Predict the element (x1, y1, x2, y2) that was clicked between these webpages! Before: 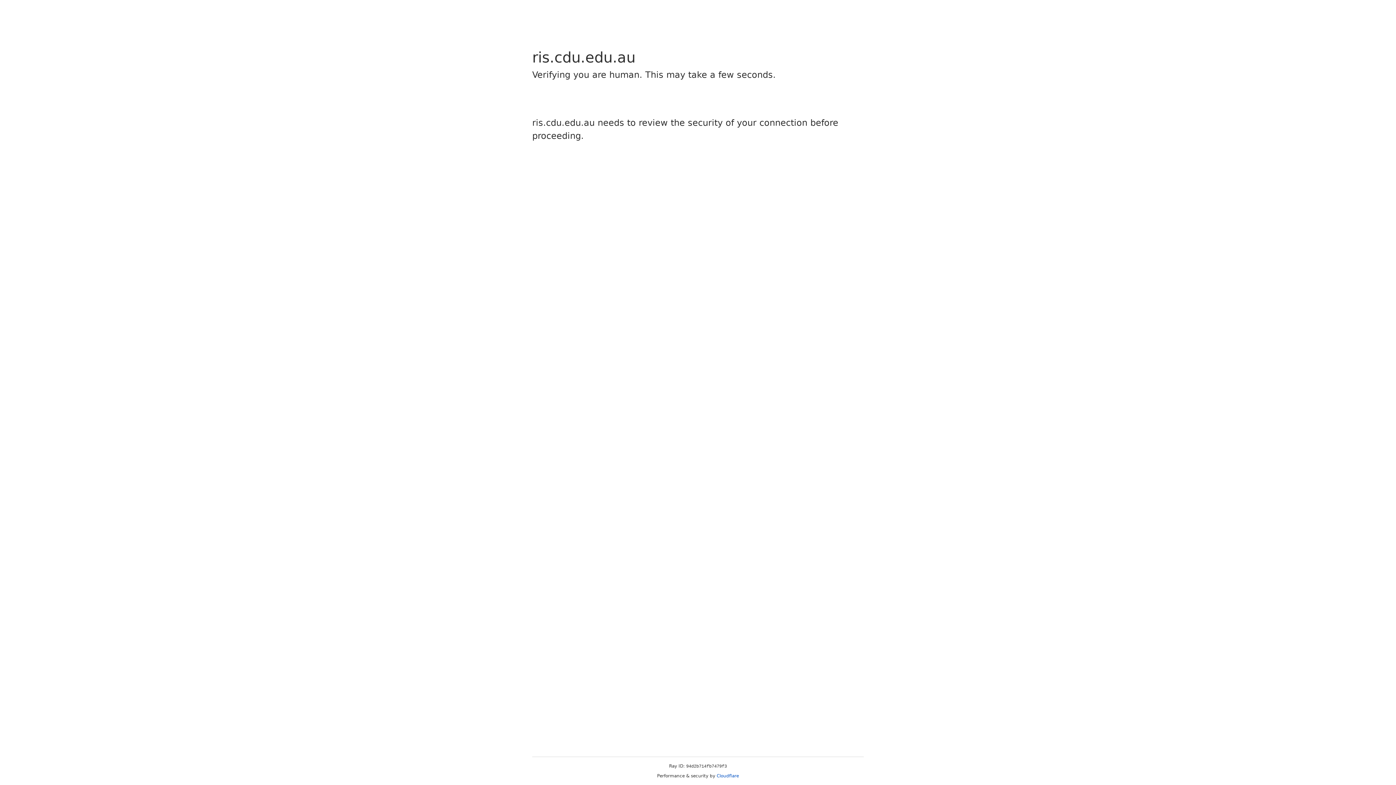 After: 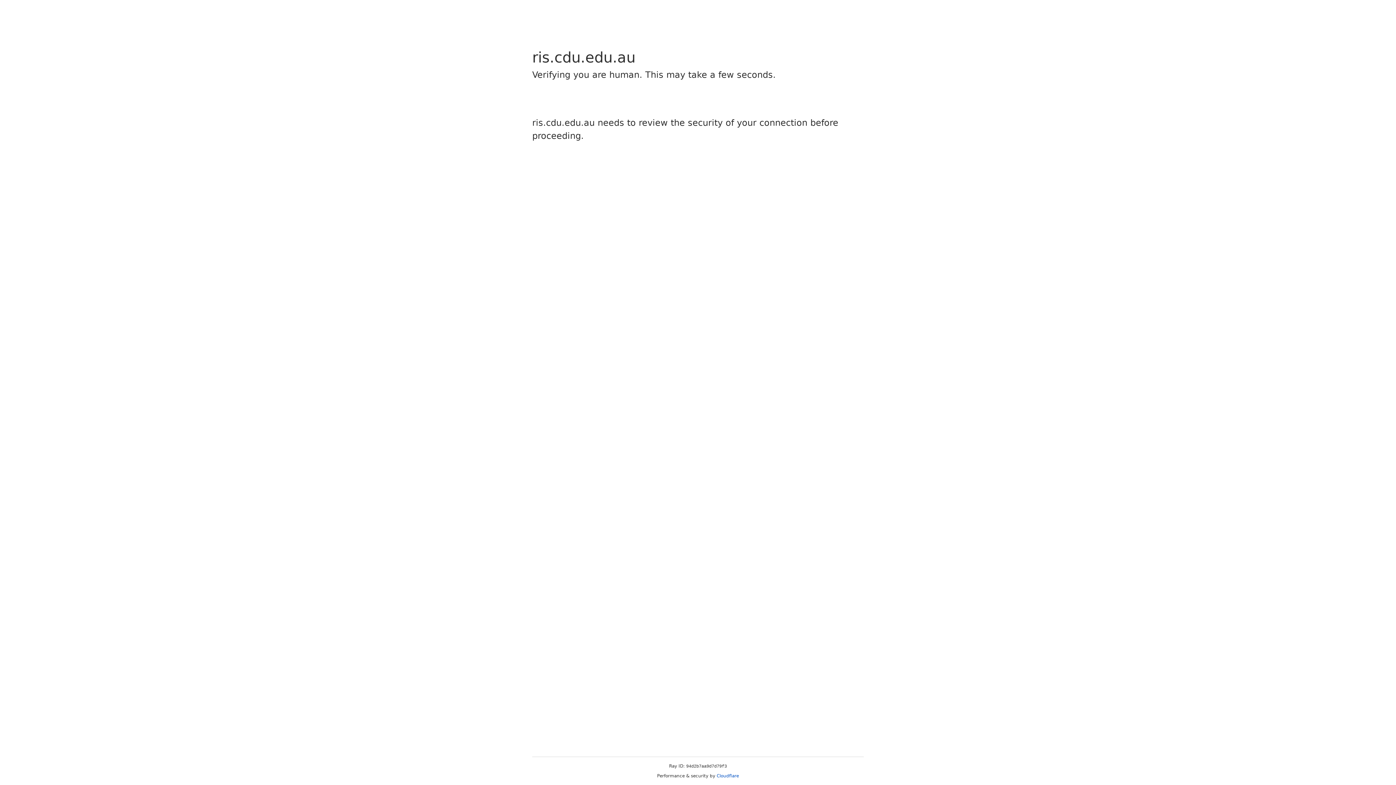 Action: label: Cloudflare bbox: (716, 773, 739, 778)